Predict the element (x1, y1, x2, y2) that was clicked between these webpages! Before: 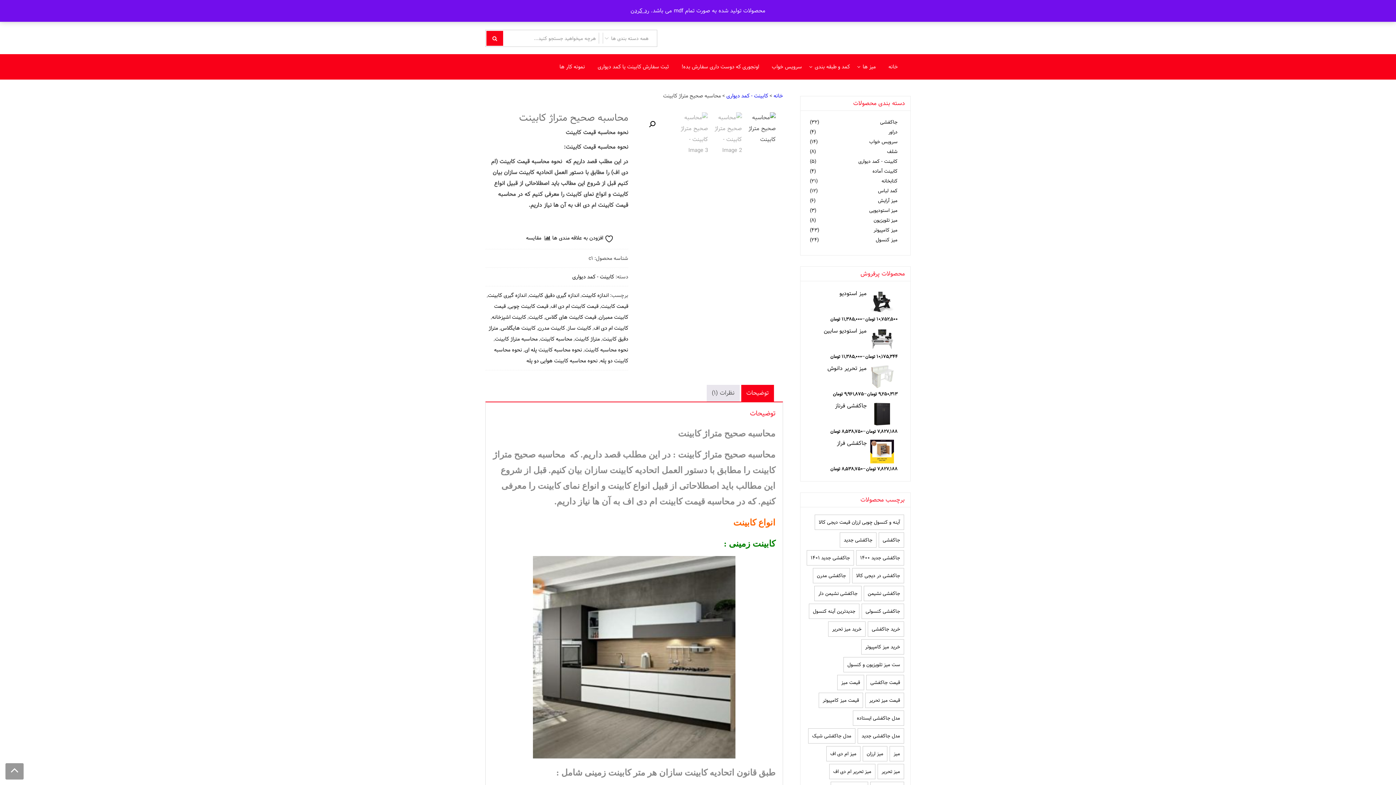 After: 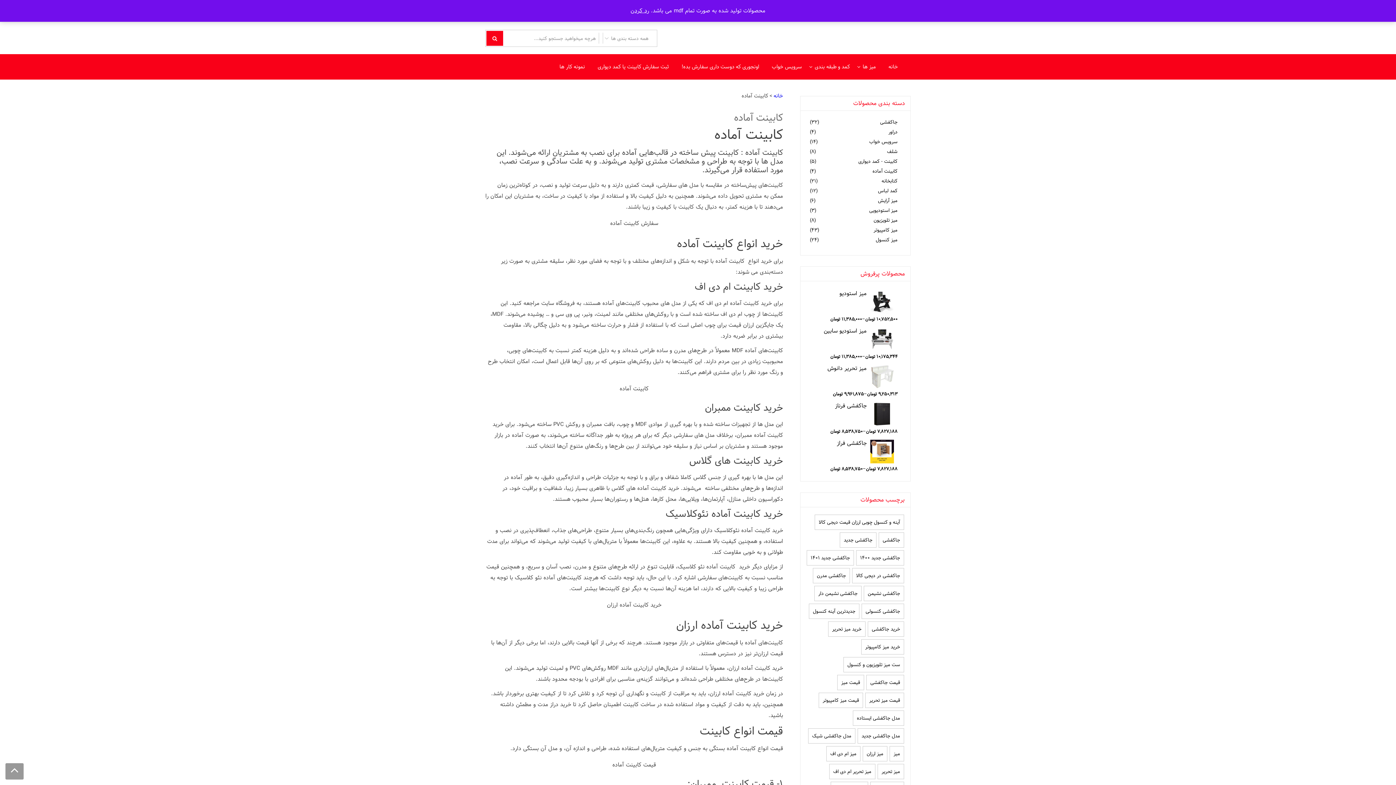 Action: label: کابینت آماده bbox: (872, 167, 897, 175)